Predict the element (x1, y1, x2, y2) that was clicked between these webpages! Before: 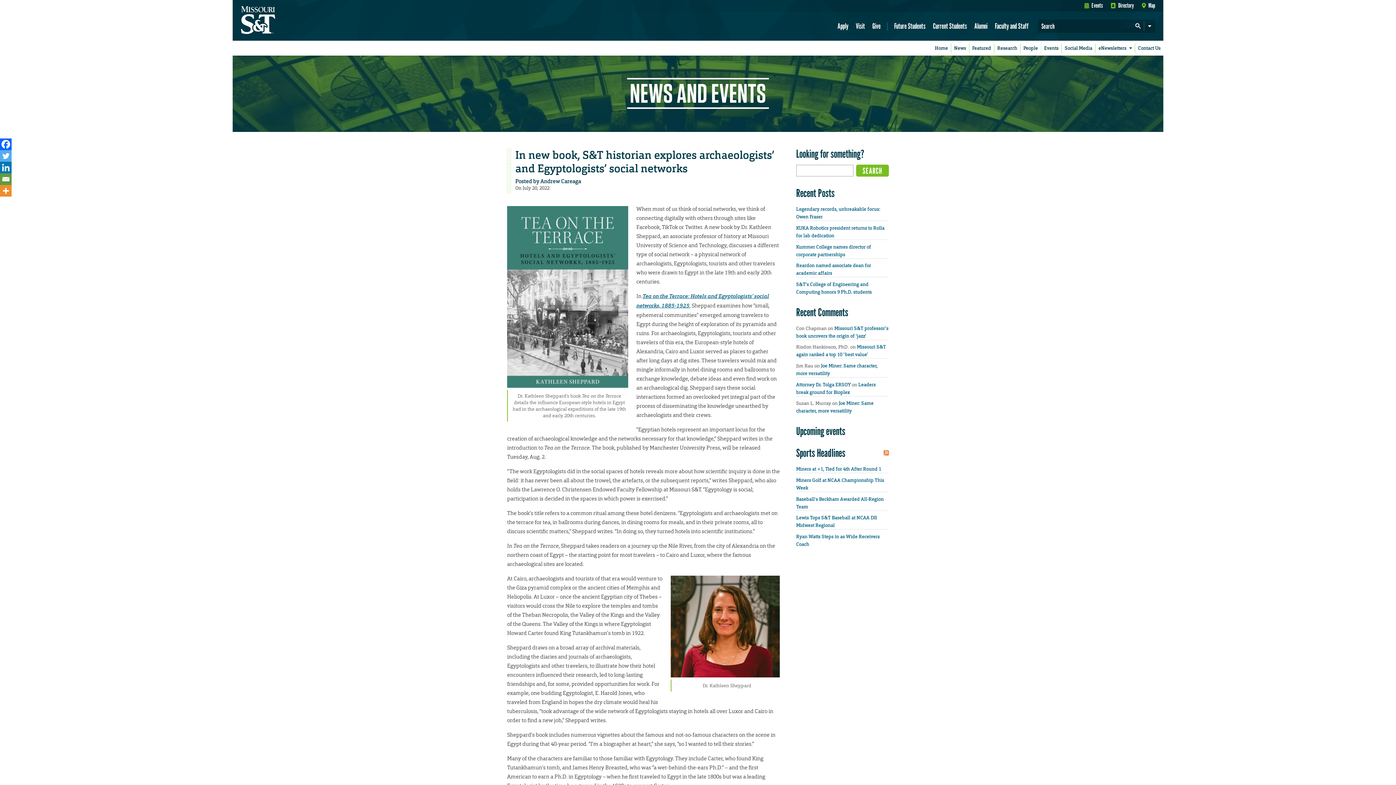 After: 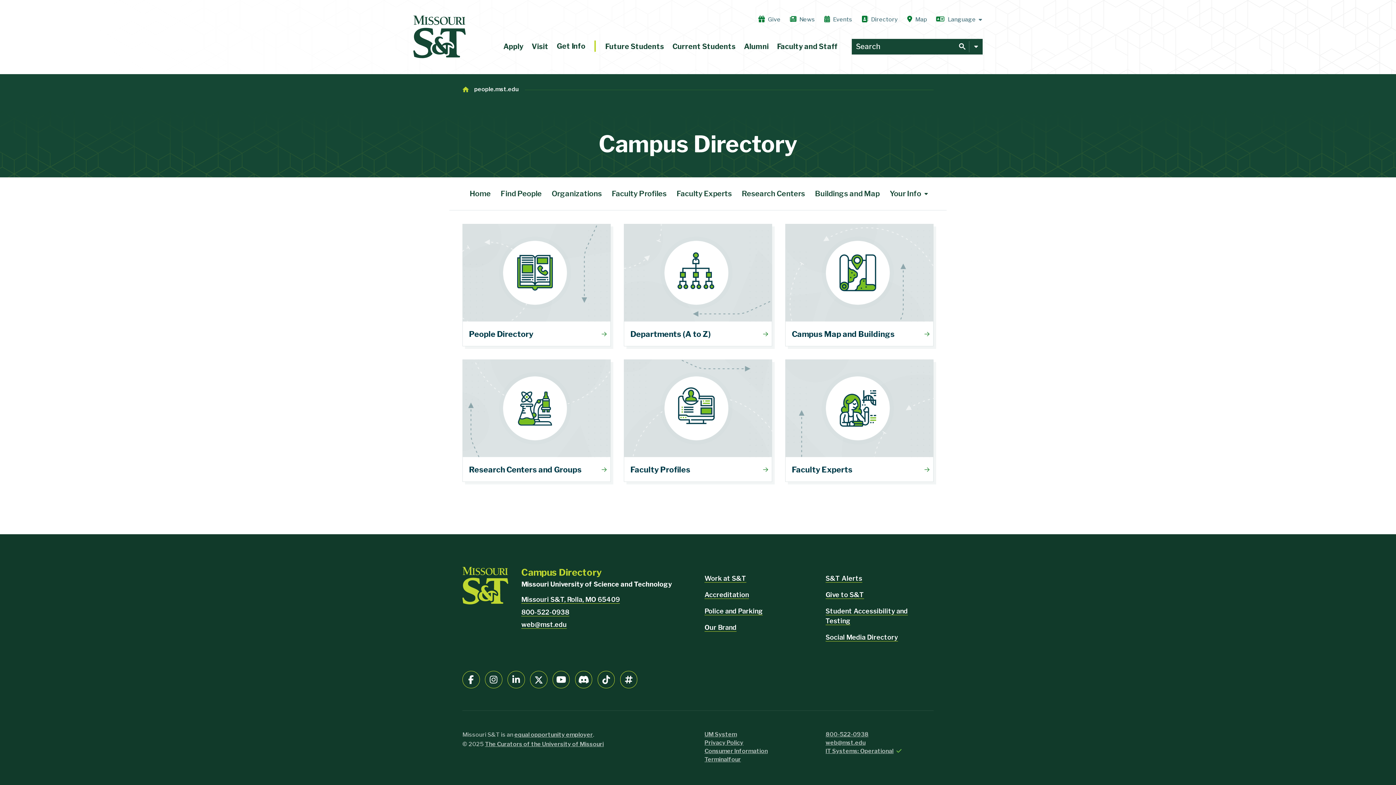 Action: label: Directory bbox: (1111, 1, 1134, 9)